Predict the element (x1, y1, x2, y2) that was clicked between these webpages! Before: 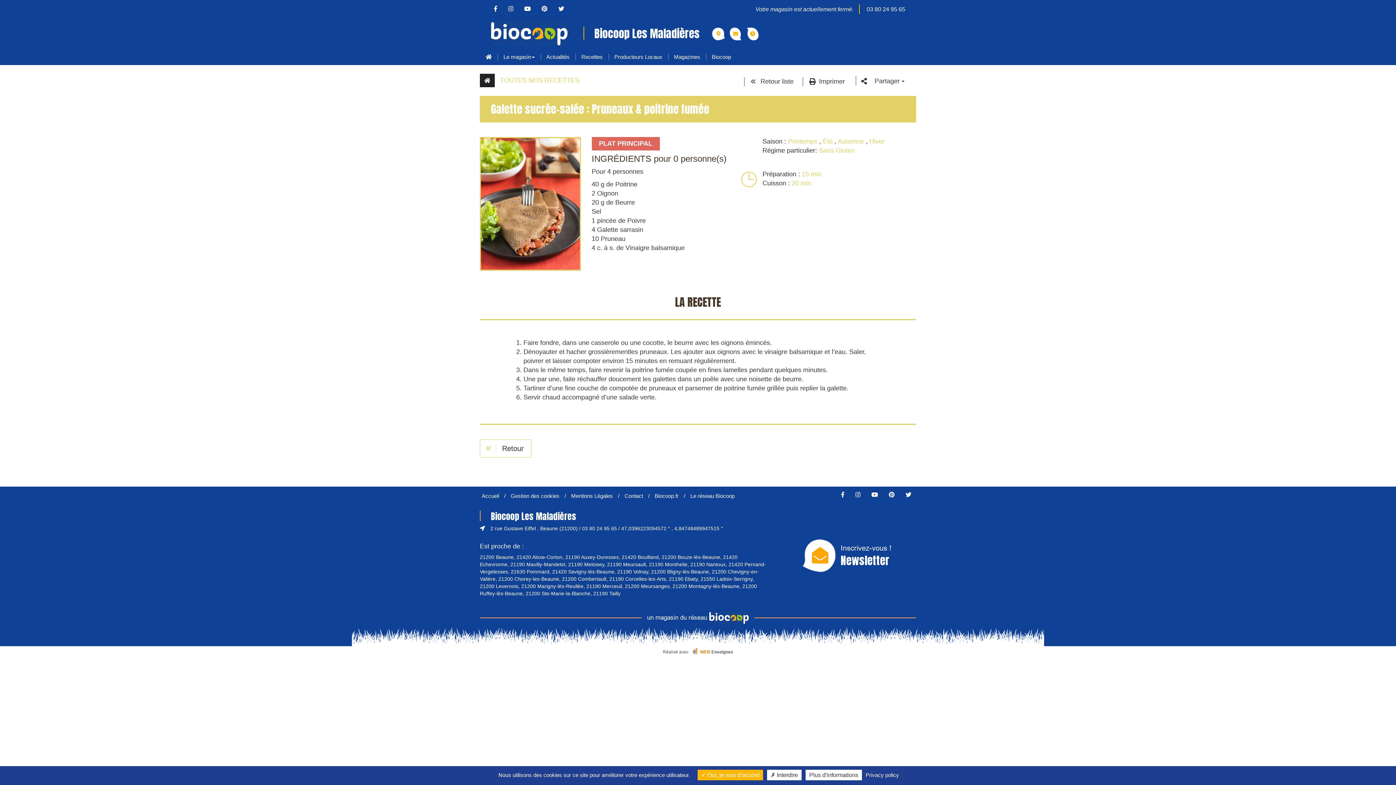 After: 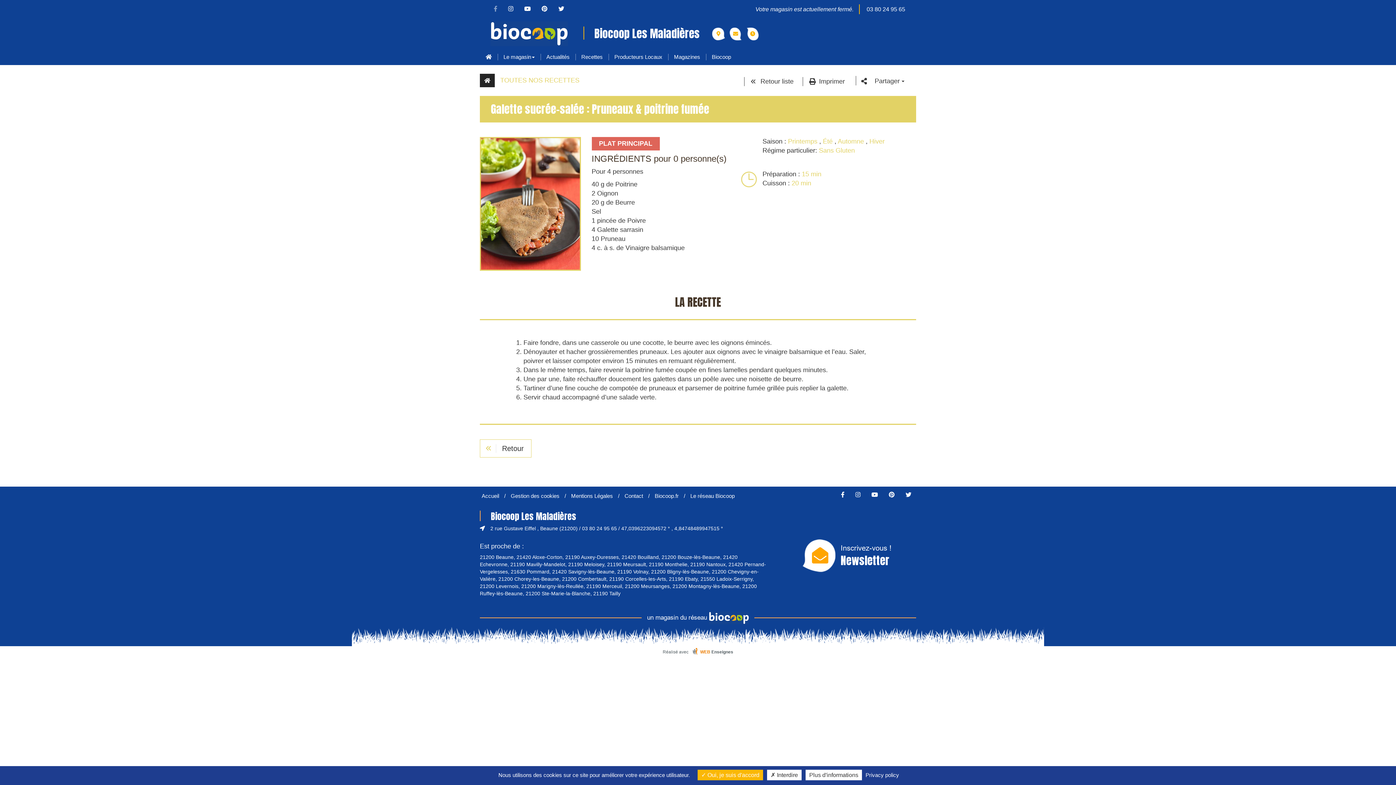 Action: bbox: (489, 5, 502, 12)